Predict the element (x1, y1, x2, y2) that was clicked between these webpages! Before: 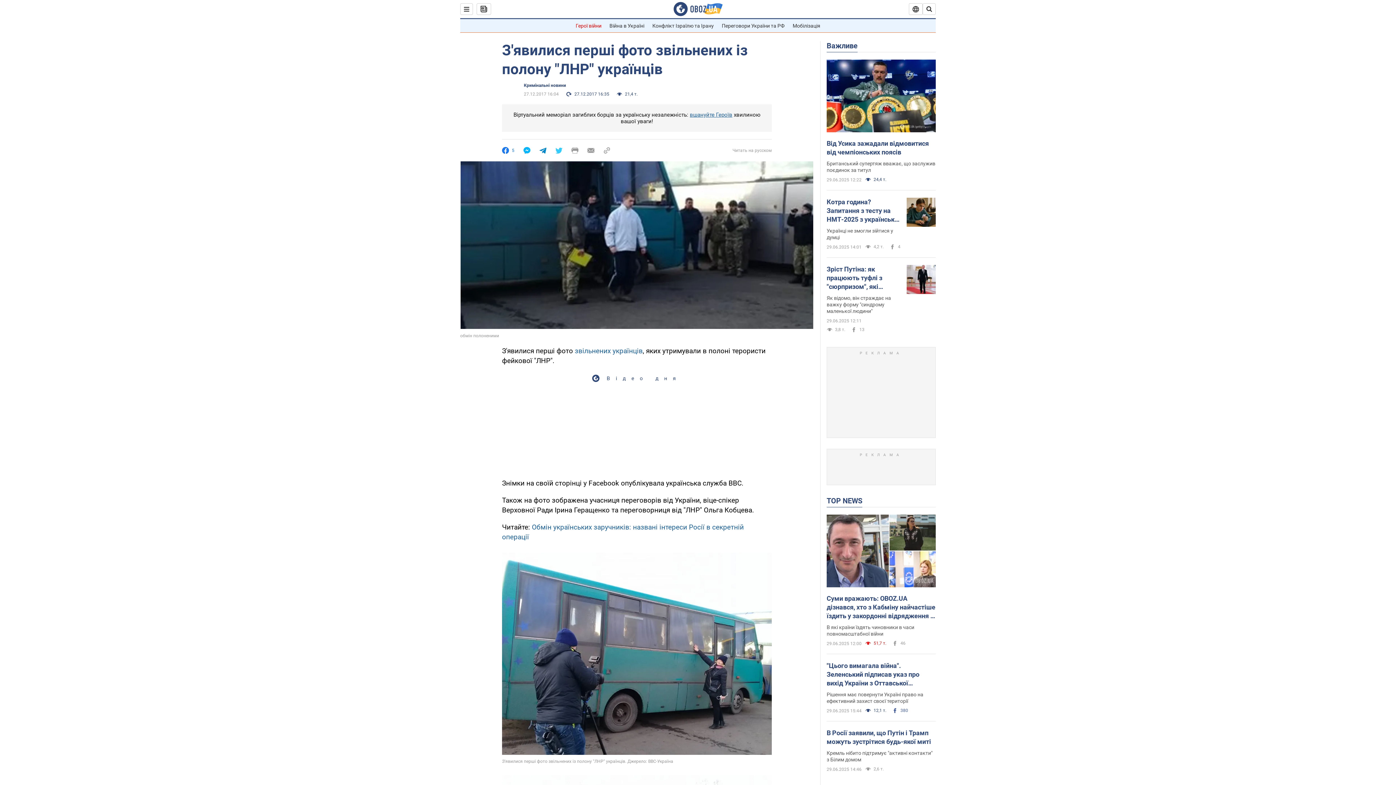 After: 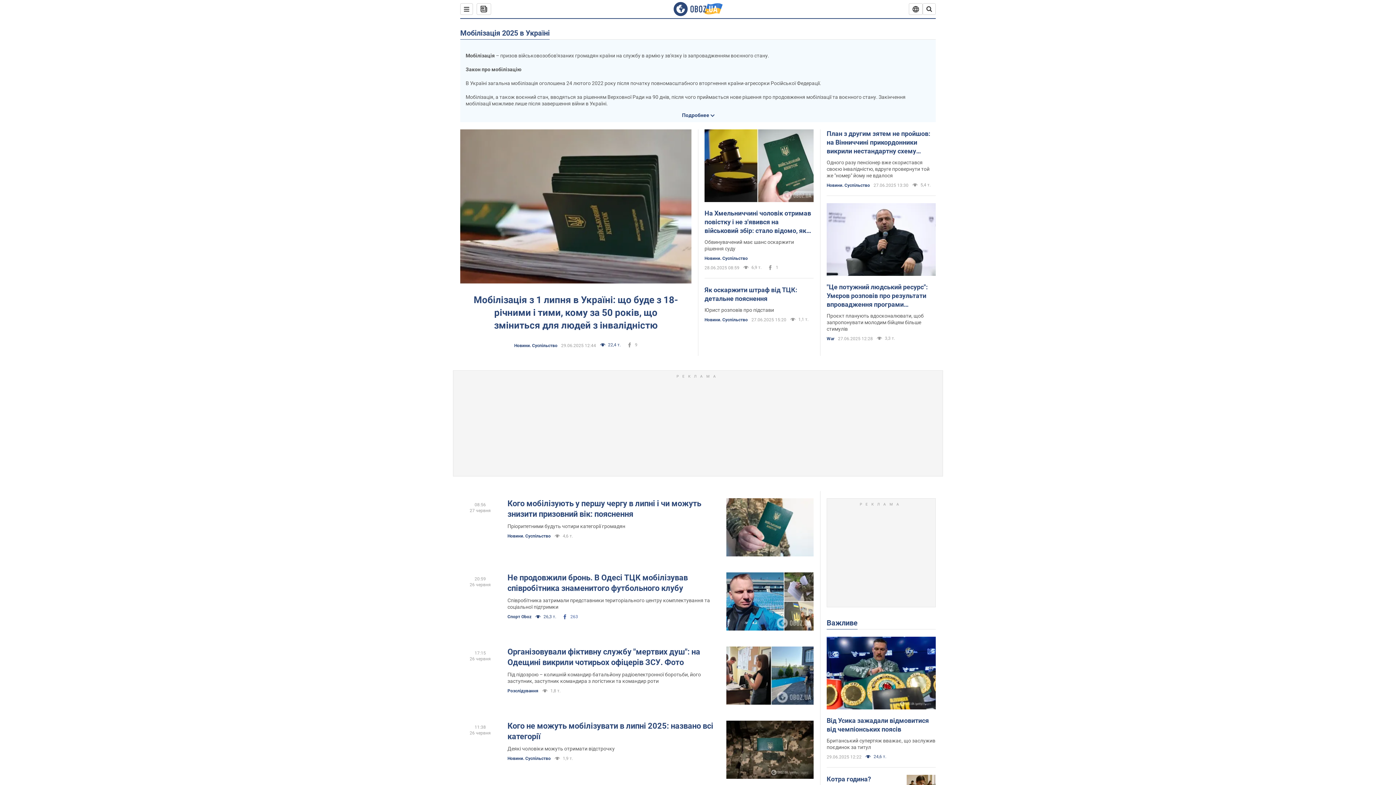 Action: label: Мобілізація bbox: (792, 22, 820, 28)